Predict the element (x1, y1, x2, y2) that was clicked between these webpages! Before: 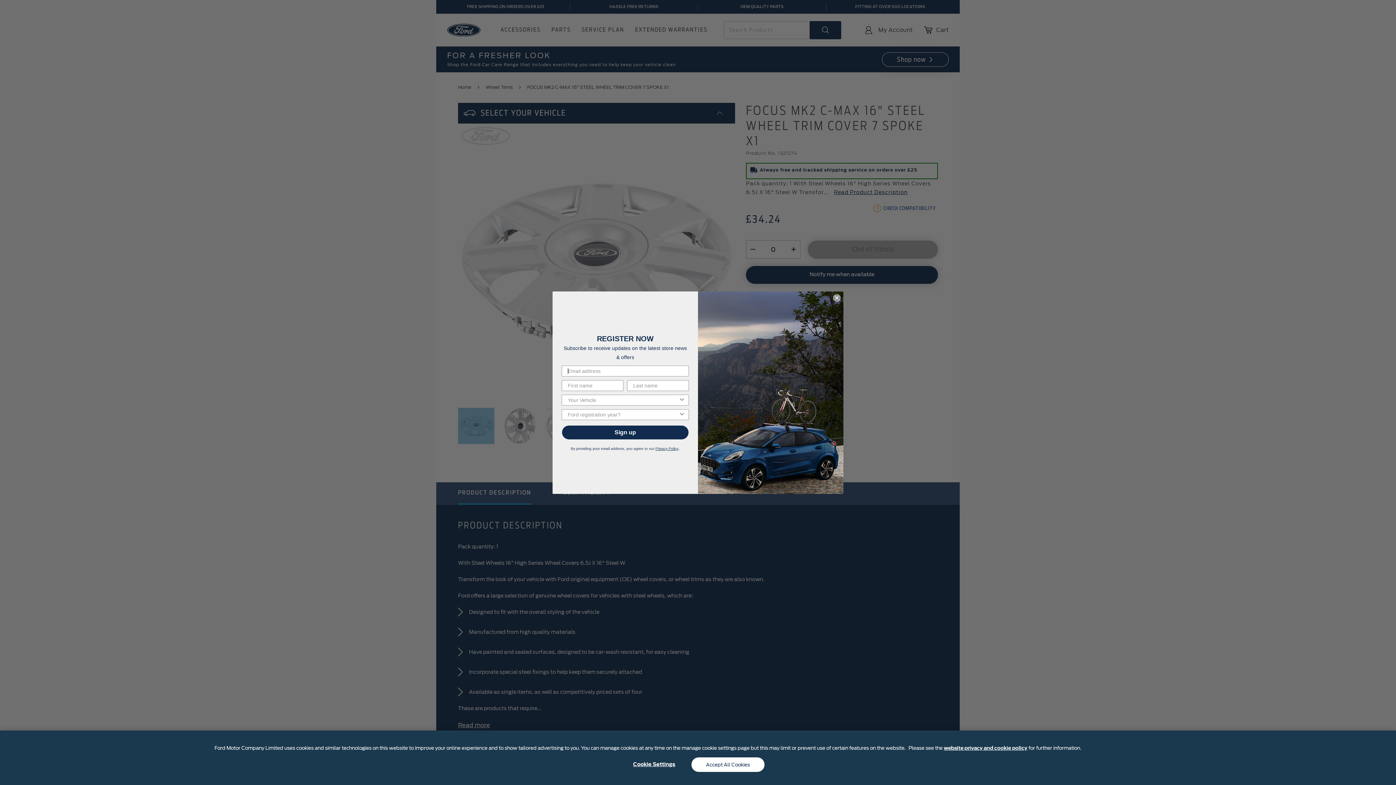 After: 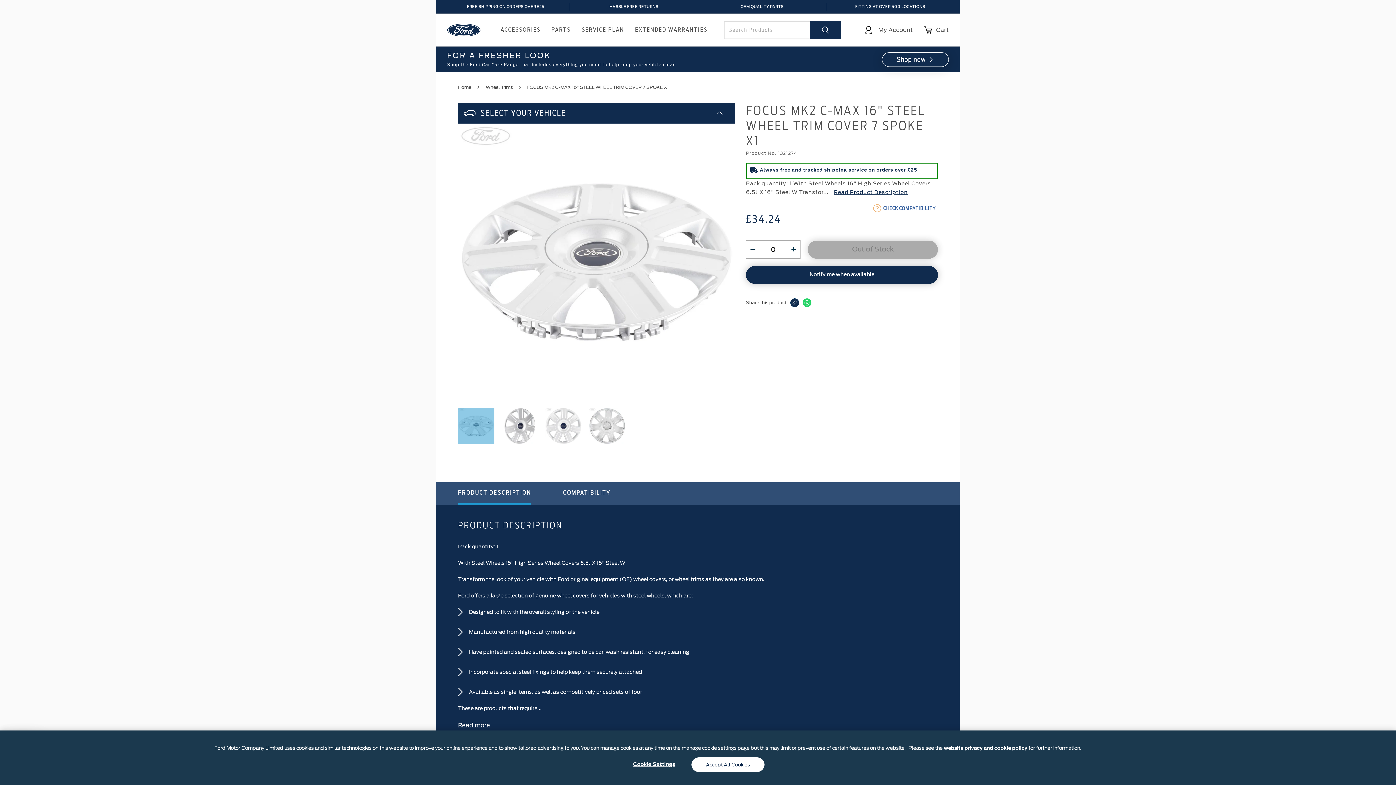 Action: bbox: (944, 744, 1027, 751) label: website privacy and cookie policy